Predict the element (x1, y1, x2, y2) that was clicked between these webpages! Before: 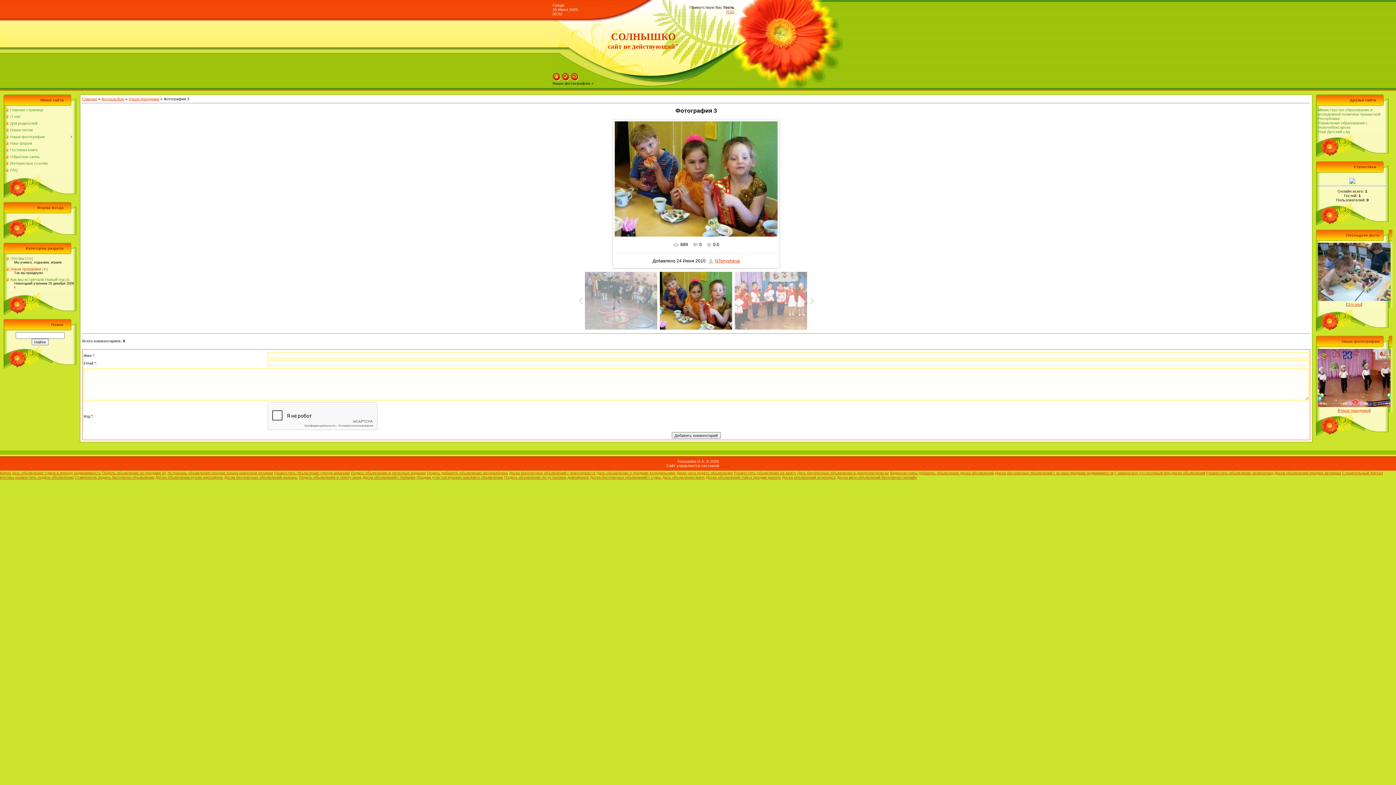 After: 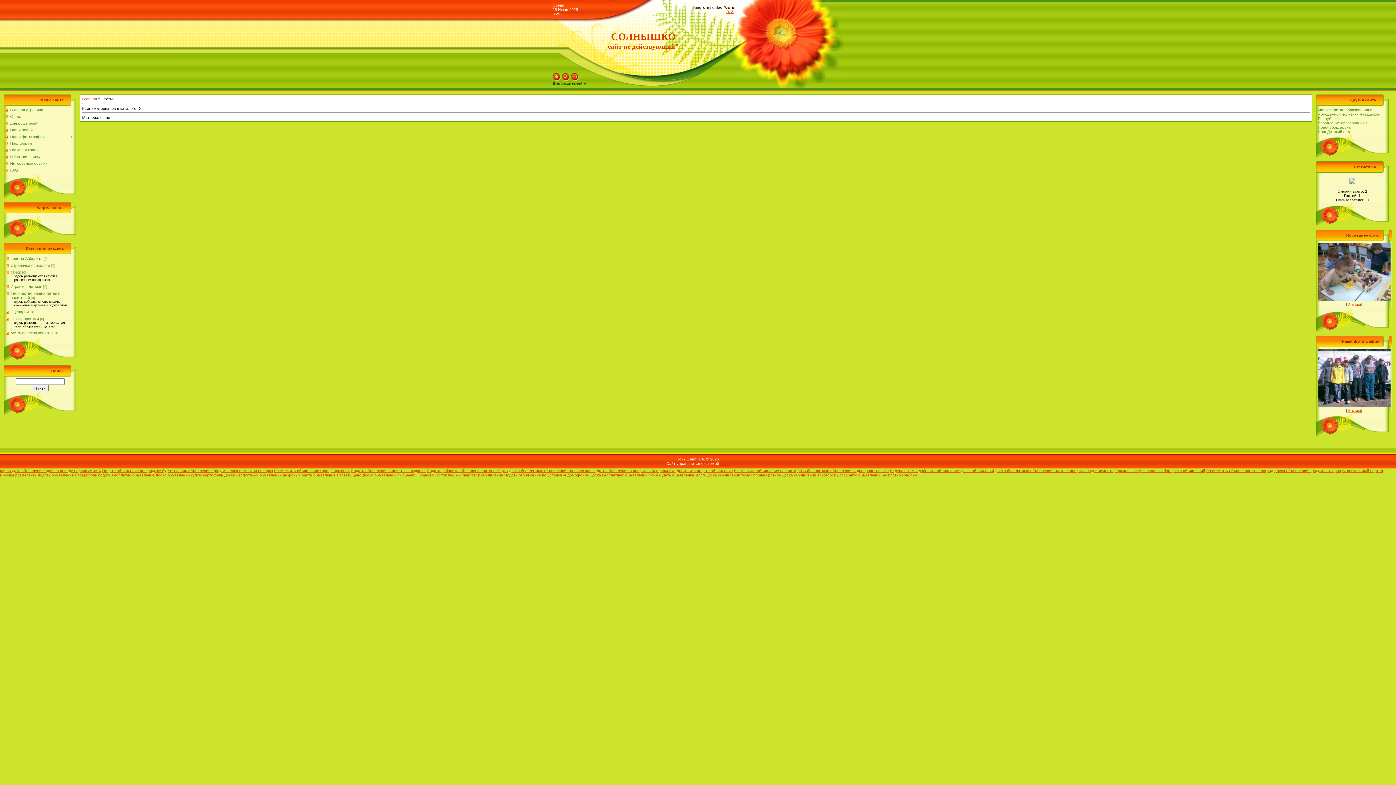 Action: label: Для родителей bbox: (10, 121, 37, 125)